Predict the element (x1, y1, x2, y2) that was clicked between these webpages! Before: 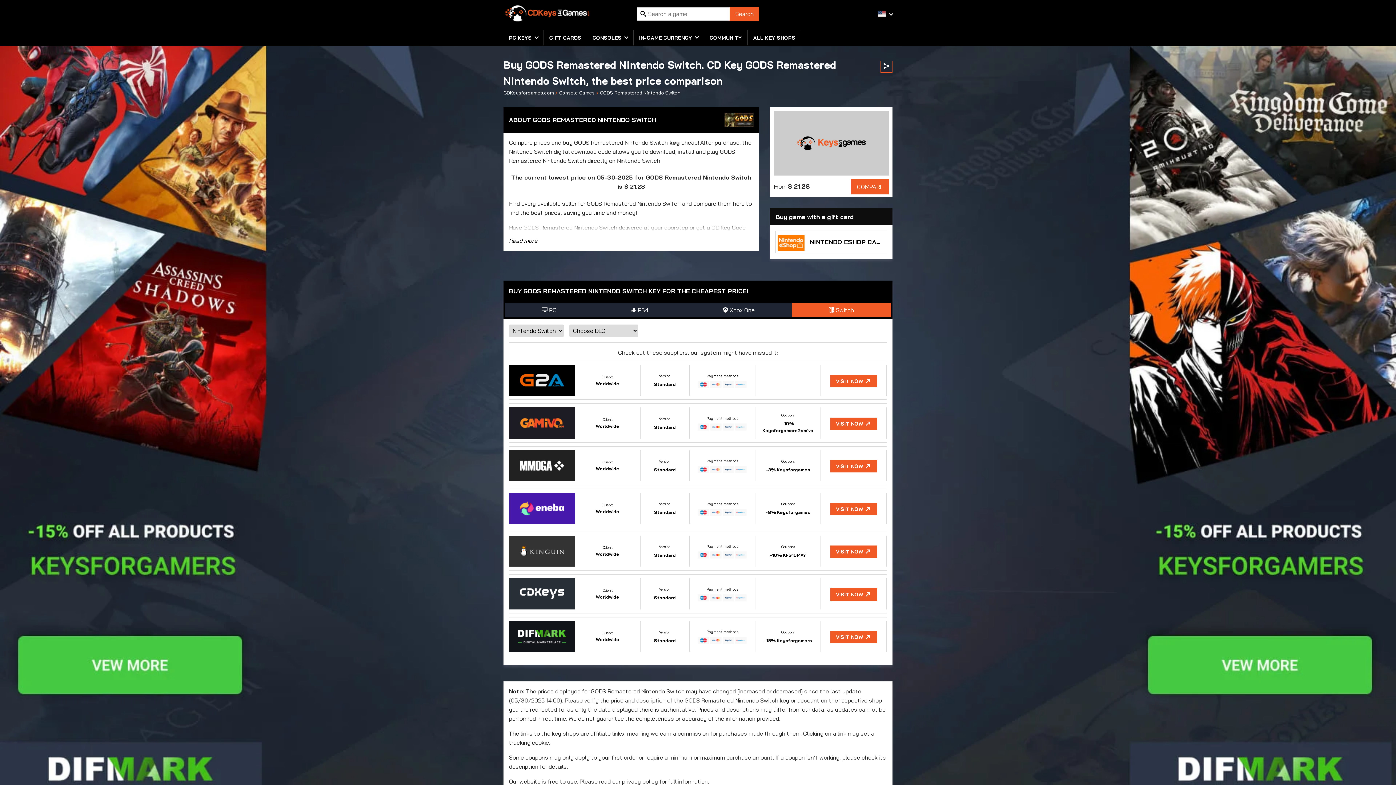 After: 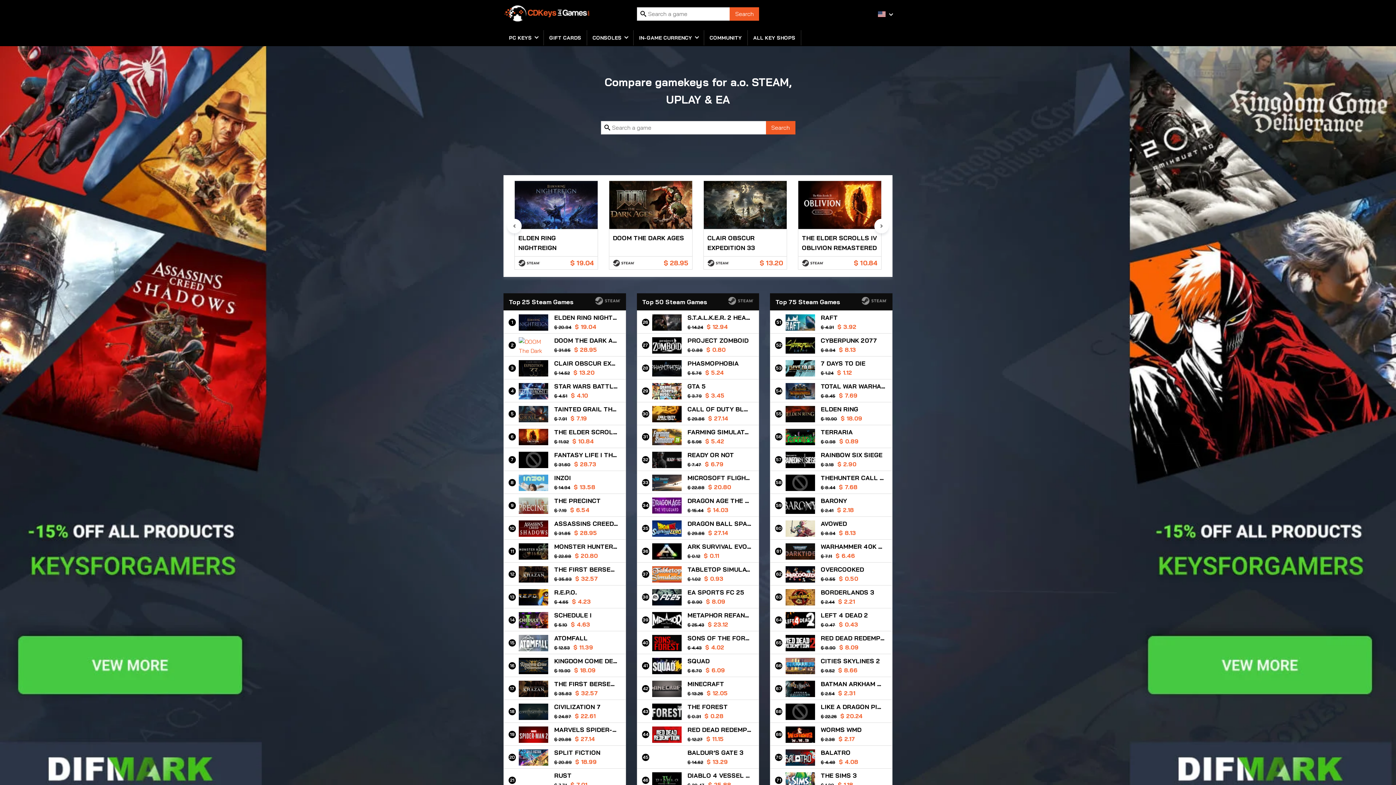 Action: bbox: (503, 5, 592, 21)